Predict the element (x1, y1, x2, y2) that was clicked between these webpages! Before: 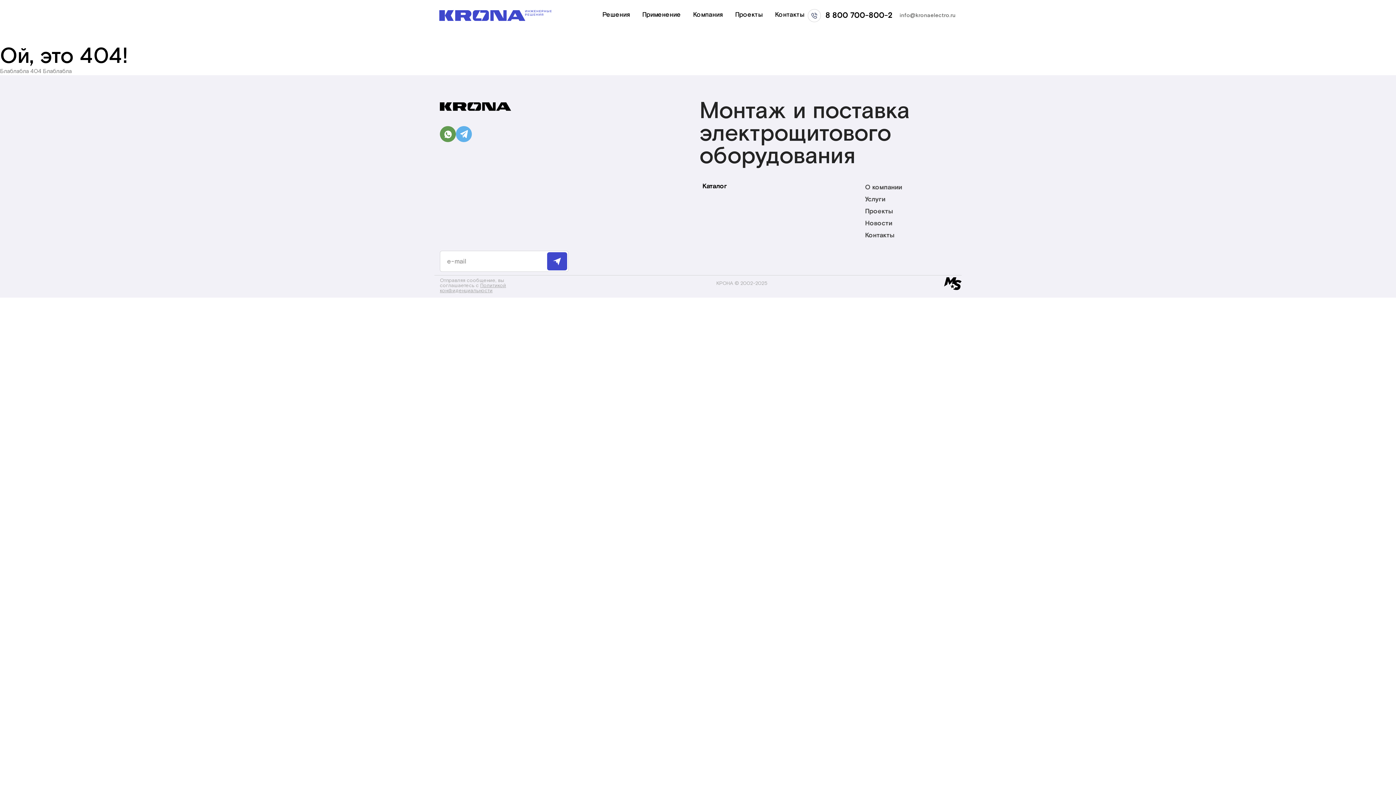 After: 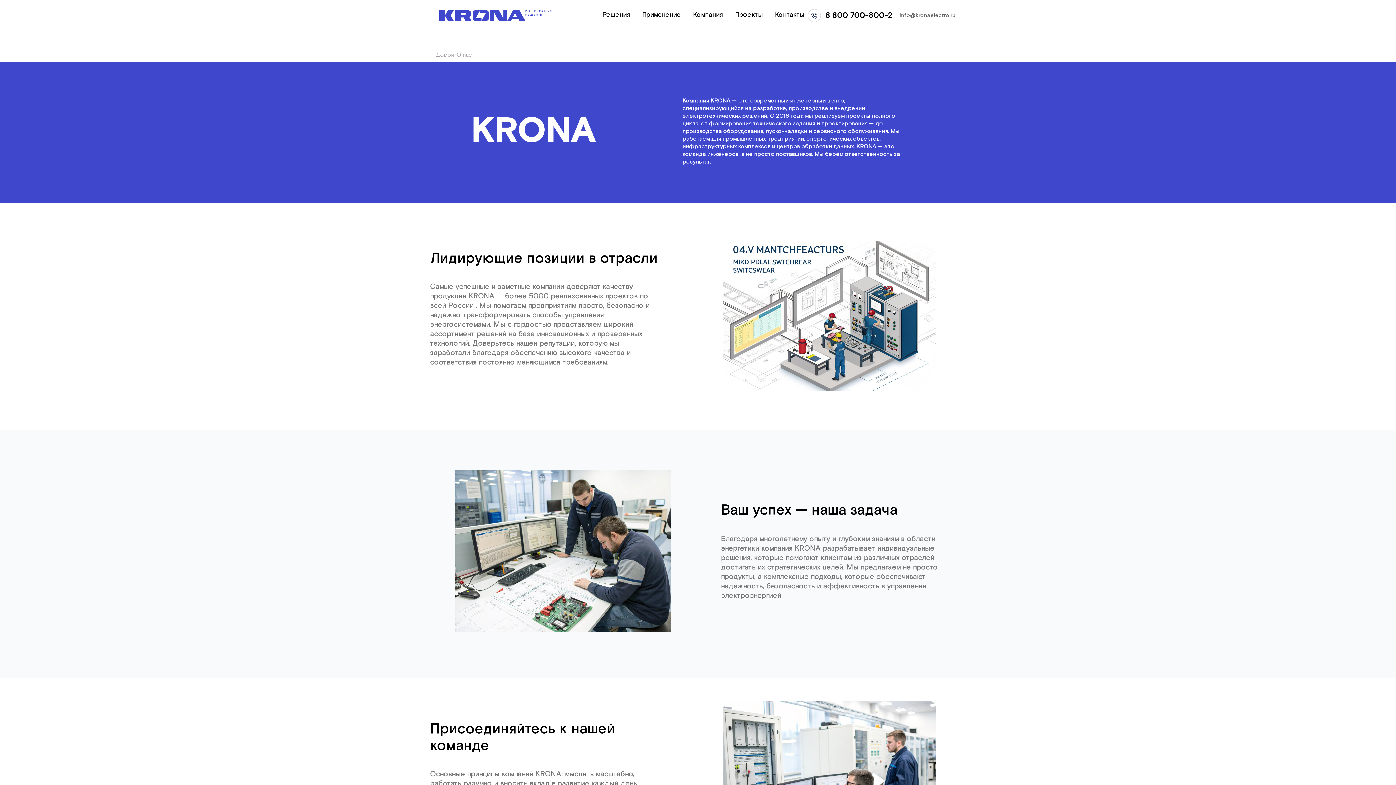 Action: label: О компании bbox: (865, 183, 902, 191)